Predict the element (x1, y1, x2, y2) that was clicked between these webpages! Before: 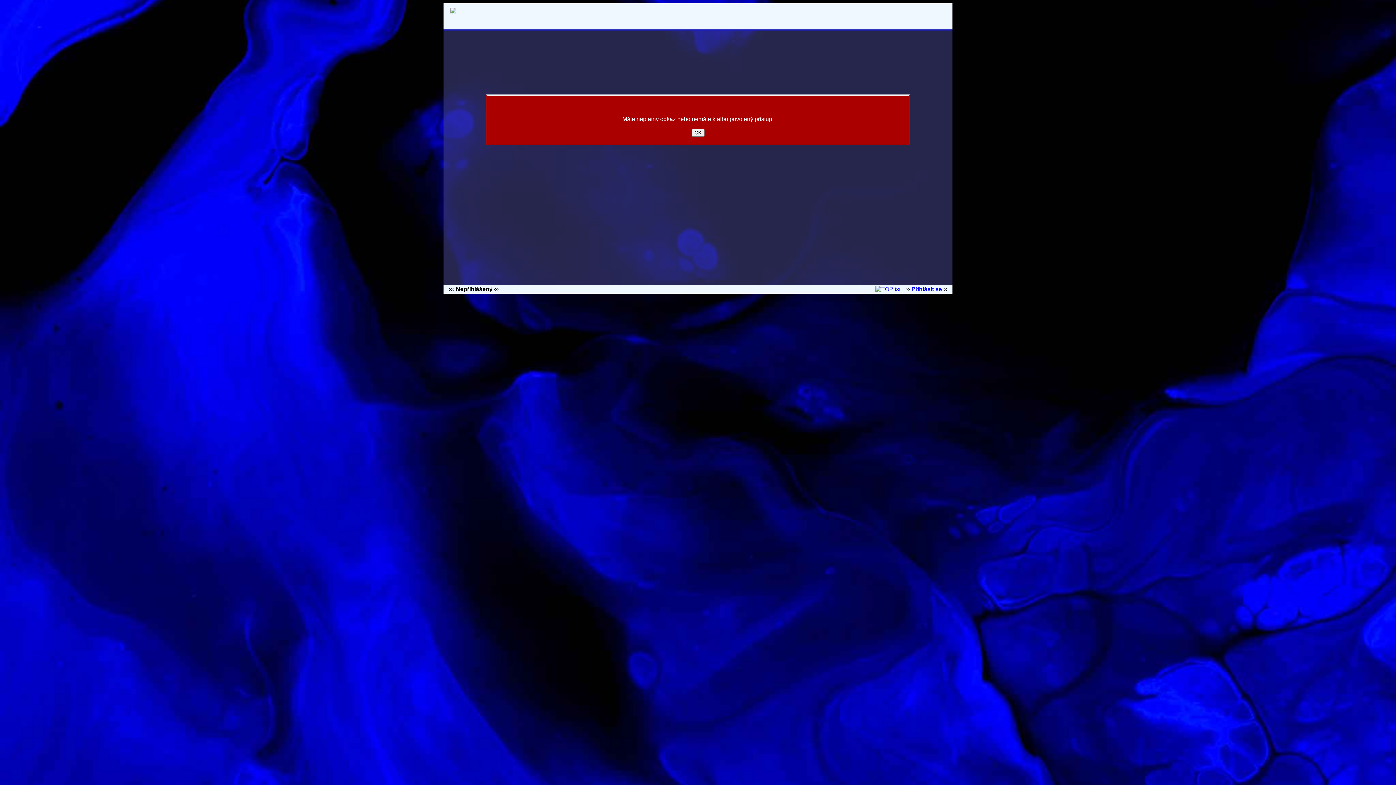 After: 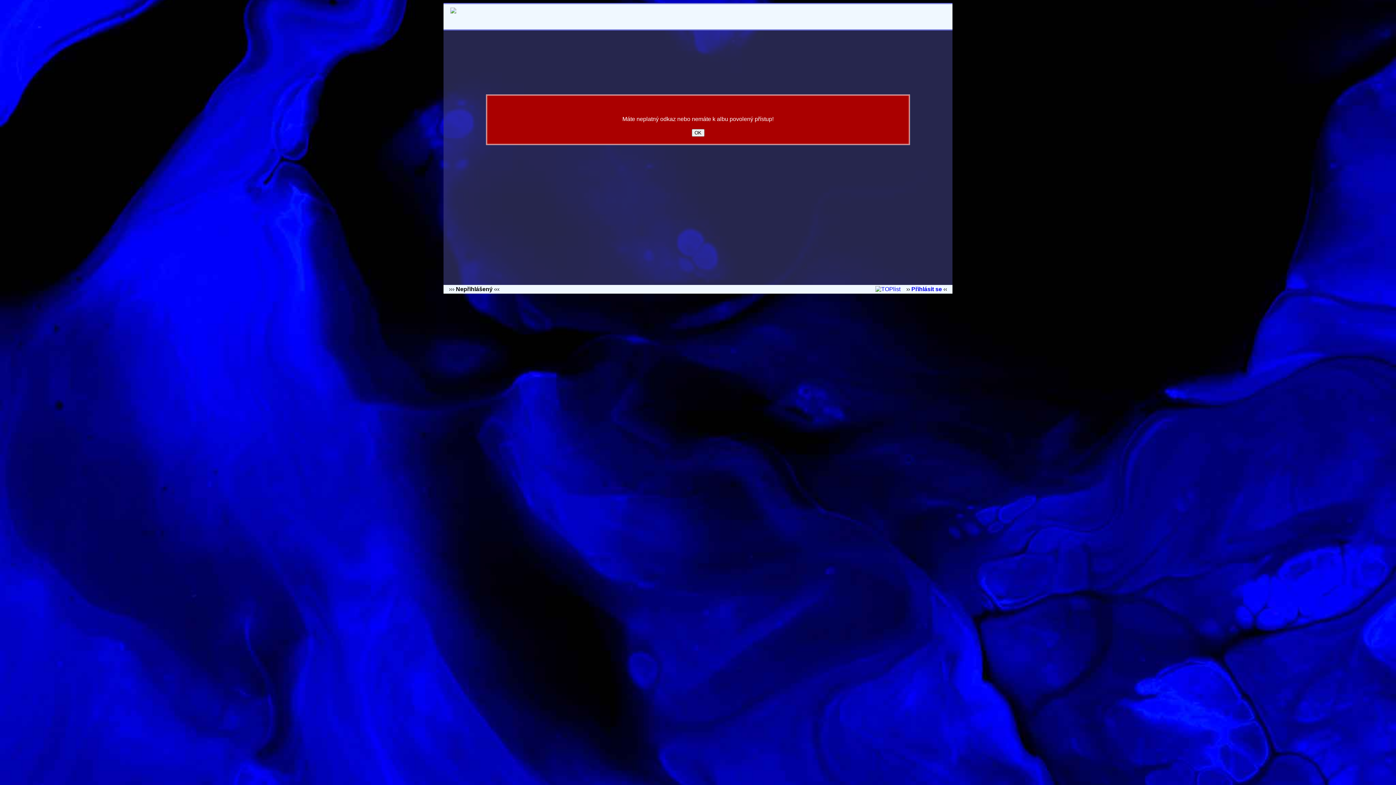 Action: bbox: (932, 7, 945, 16)